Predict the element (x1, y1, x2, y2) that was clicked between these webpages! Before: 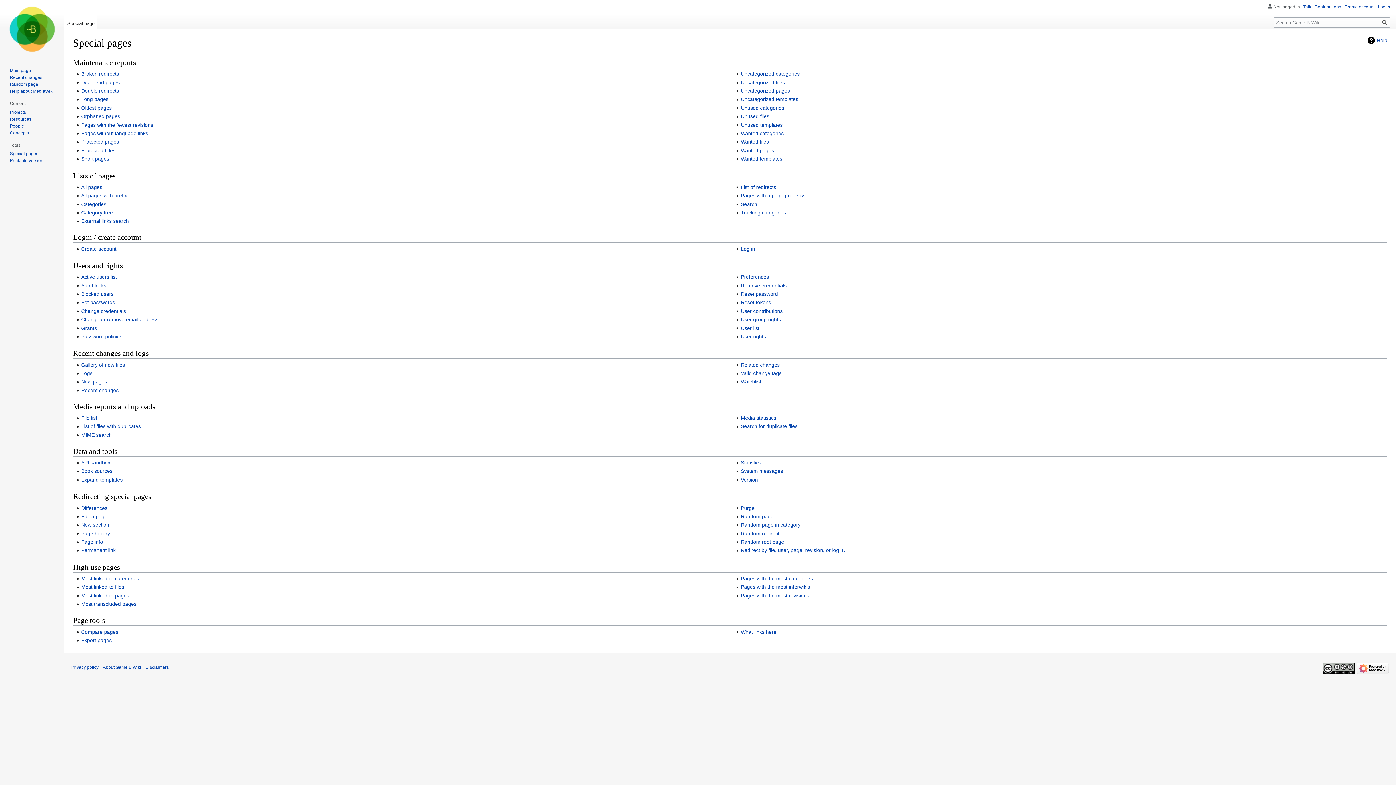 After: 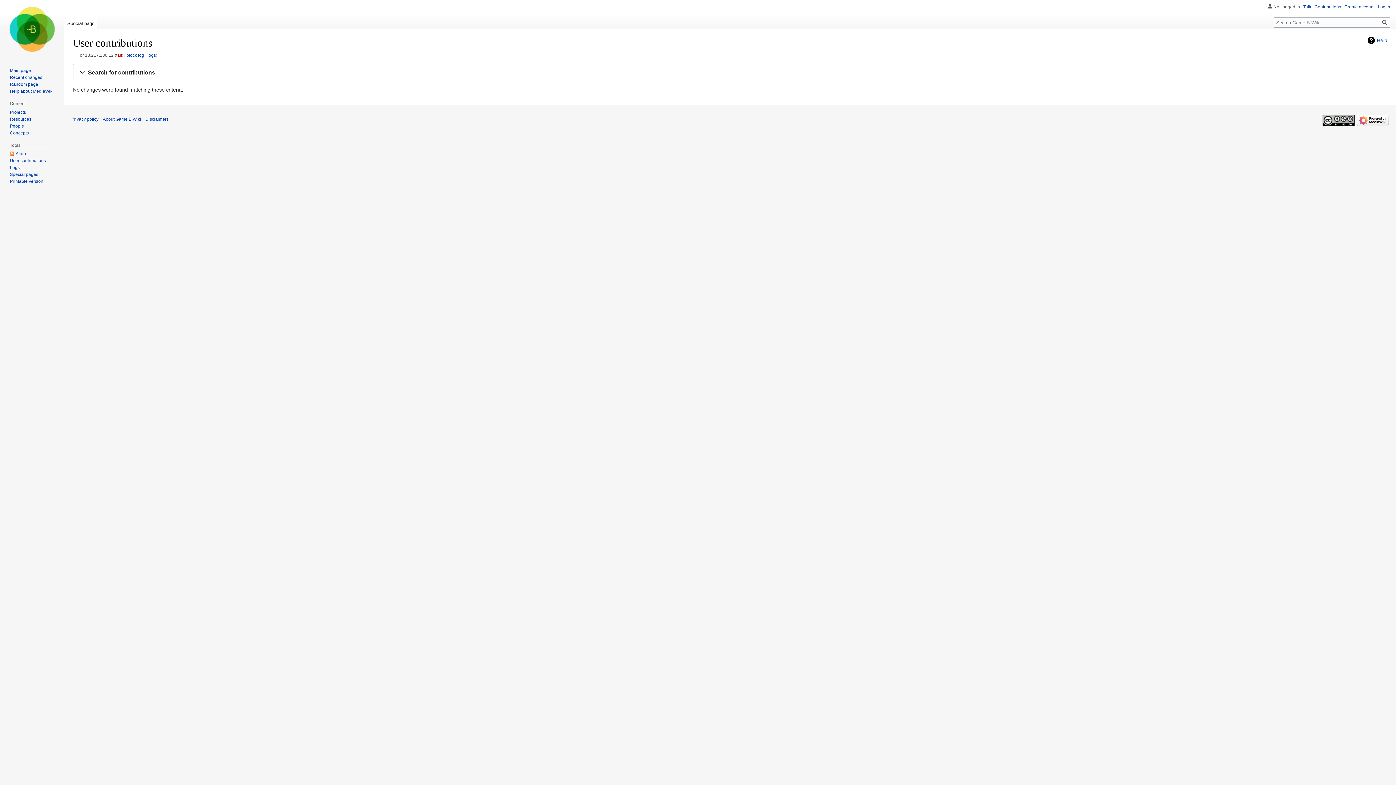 Action: label: Contributions bbox: (1314, 4, 1341, 9)